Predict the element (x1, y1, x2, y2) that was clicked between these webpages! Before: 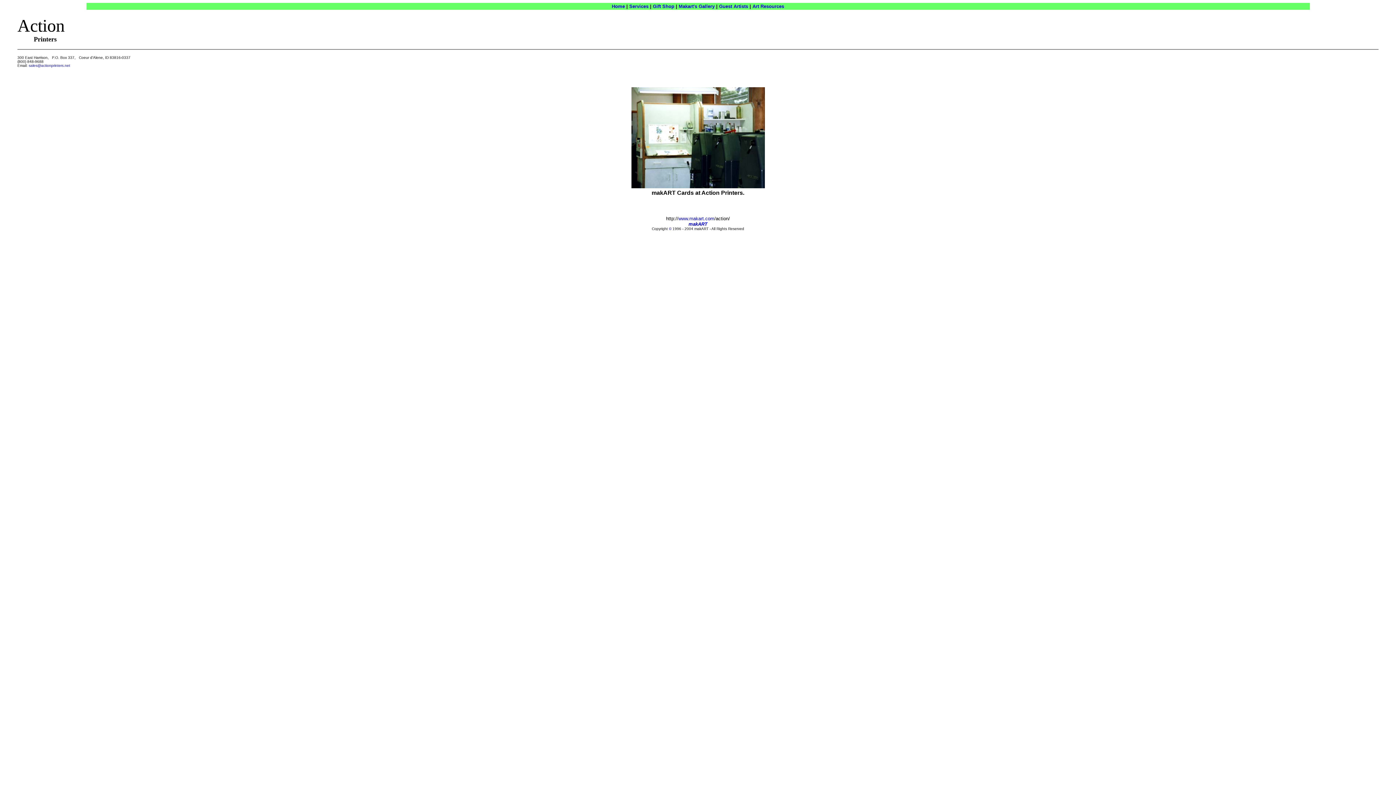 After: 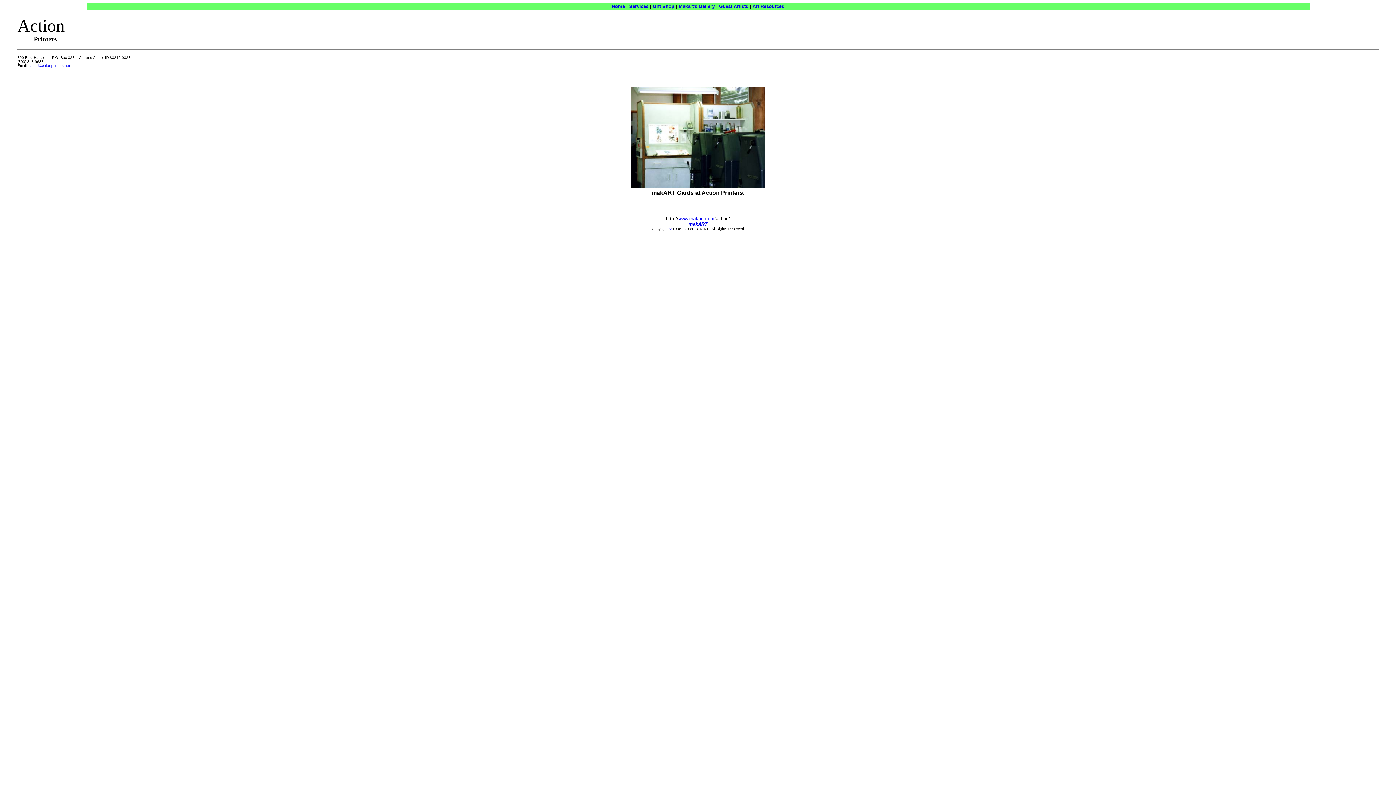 Action: label: sales@actionprinters.net bbox: (28, 63, 70, 67)